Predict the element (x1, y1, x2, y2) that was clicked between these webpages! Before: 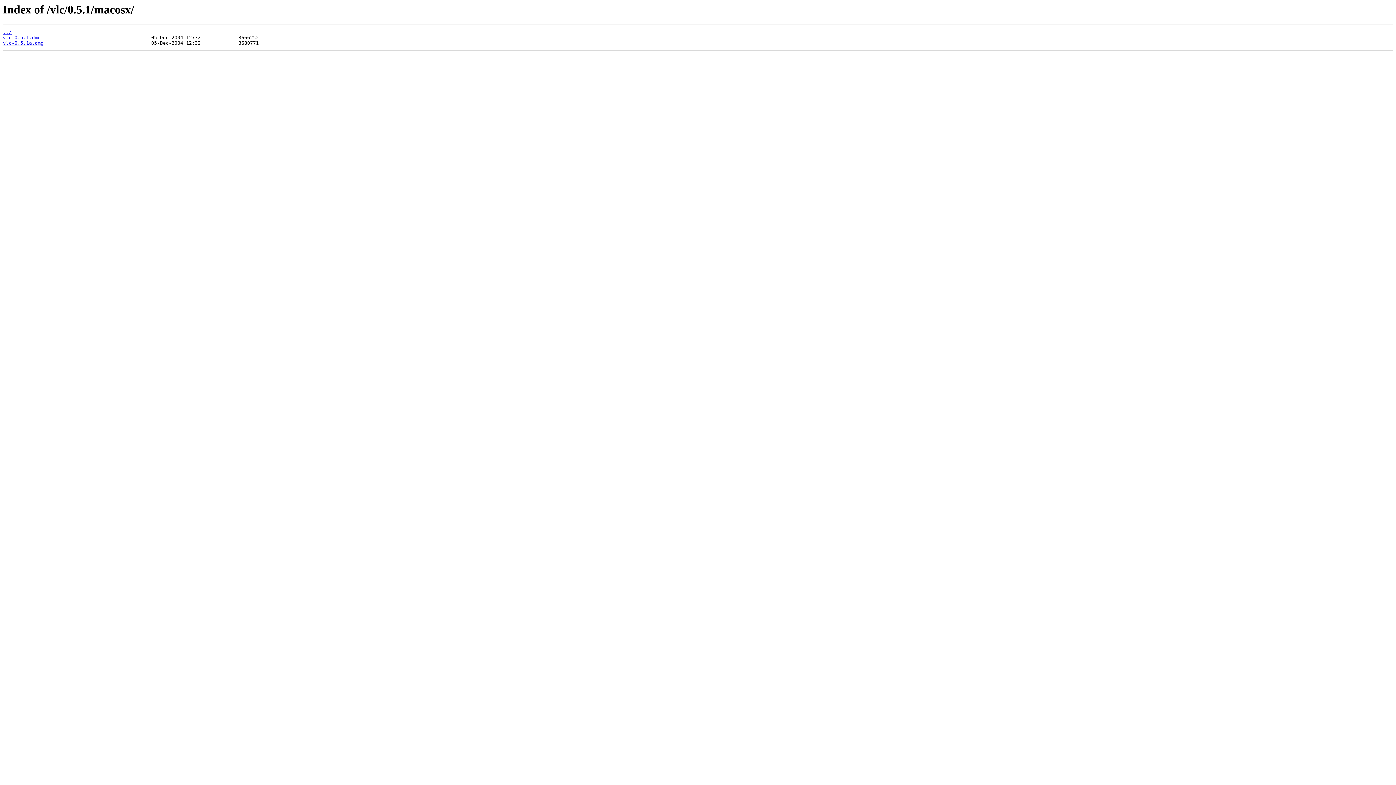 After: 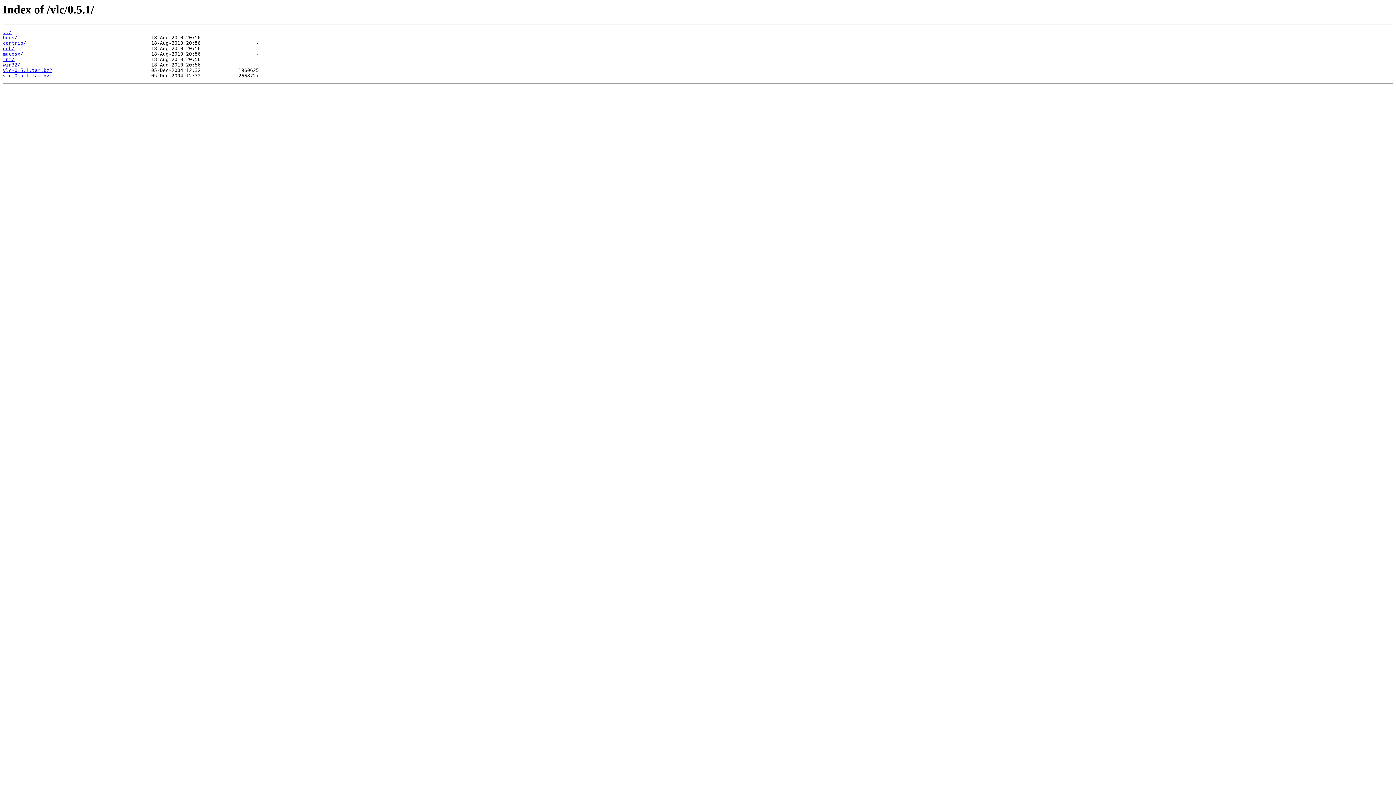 Action: label: ../ bbox: (2, 29, 11, 35)